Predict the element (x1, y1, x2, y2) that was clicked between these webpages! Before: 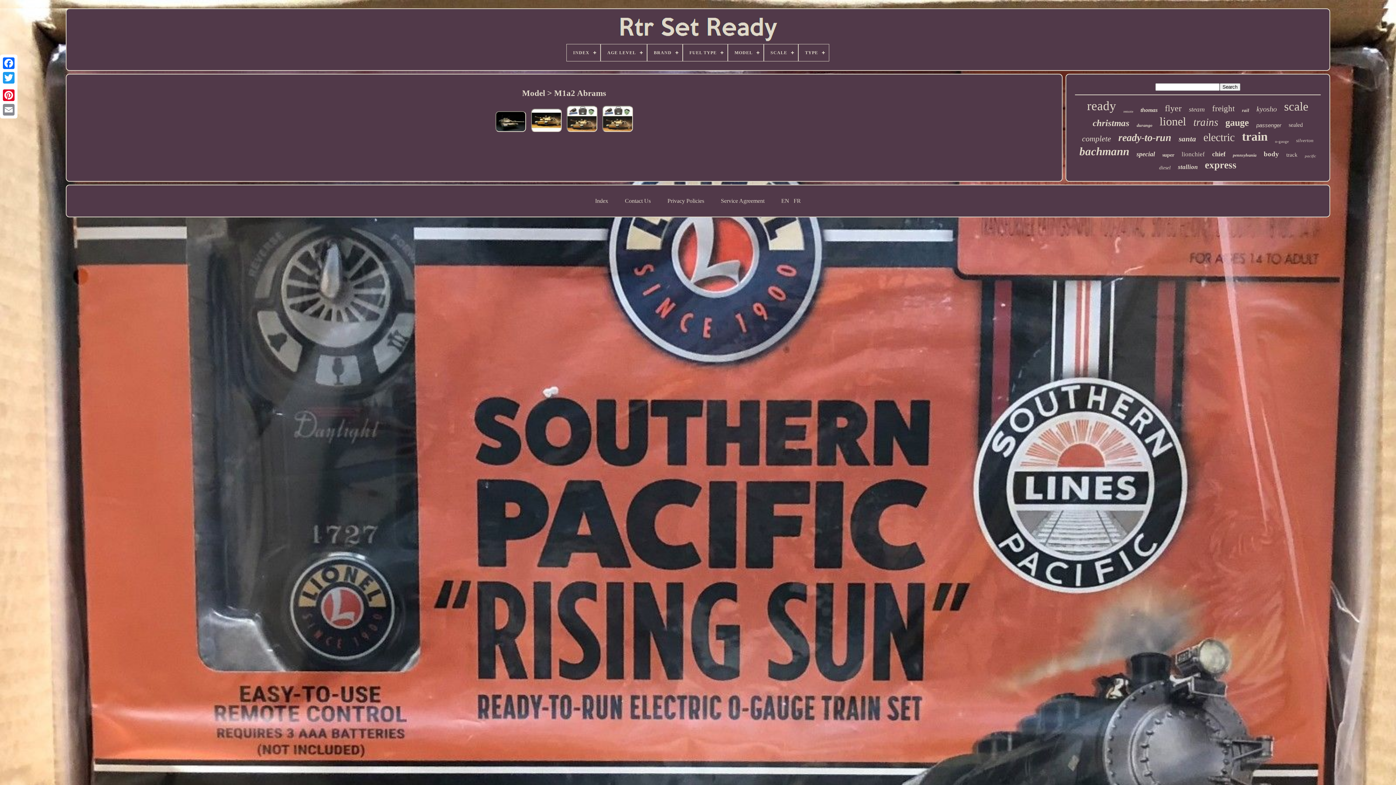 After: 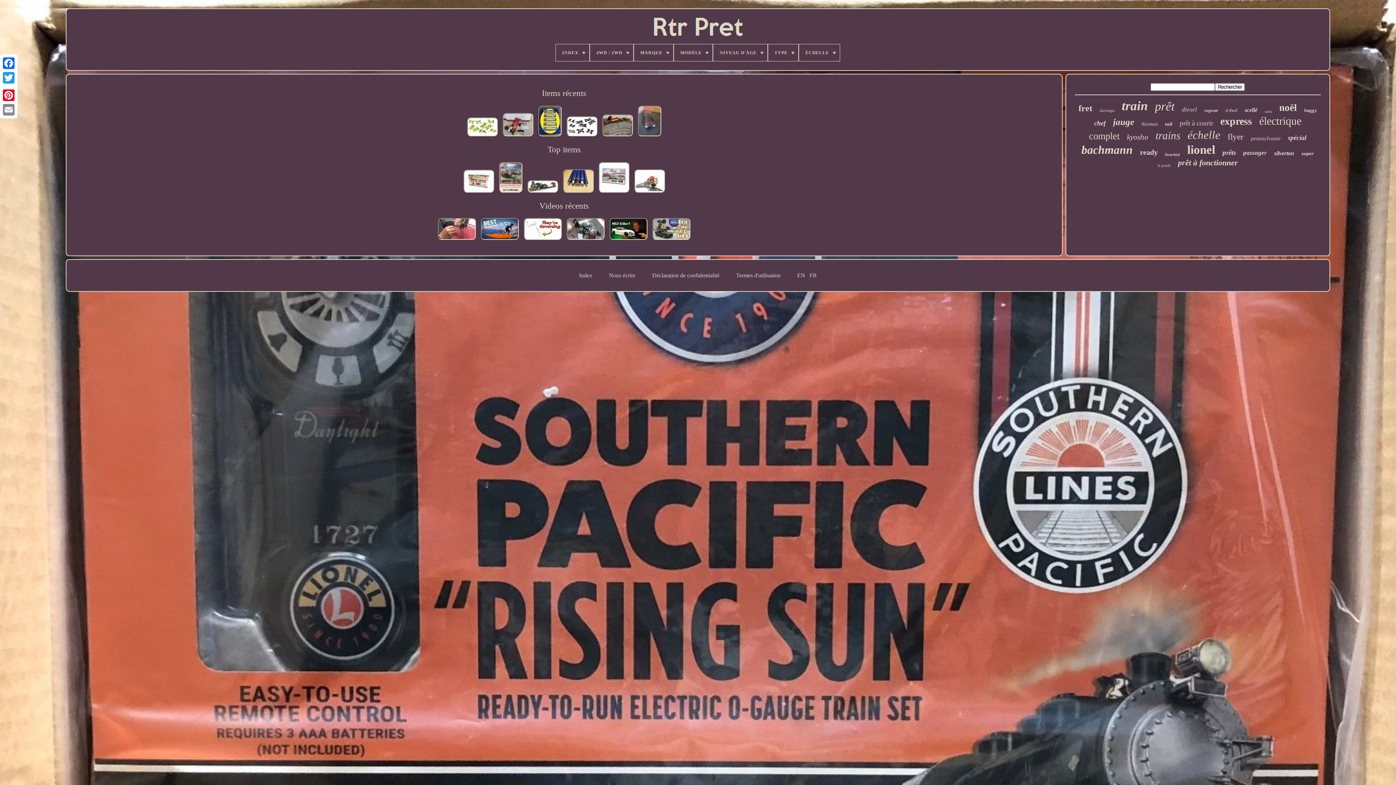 Action: bbox: (793, 197, 801, 204) label: FR